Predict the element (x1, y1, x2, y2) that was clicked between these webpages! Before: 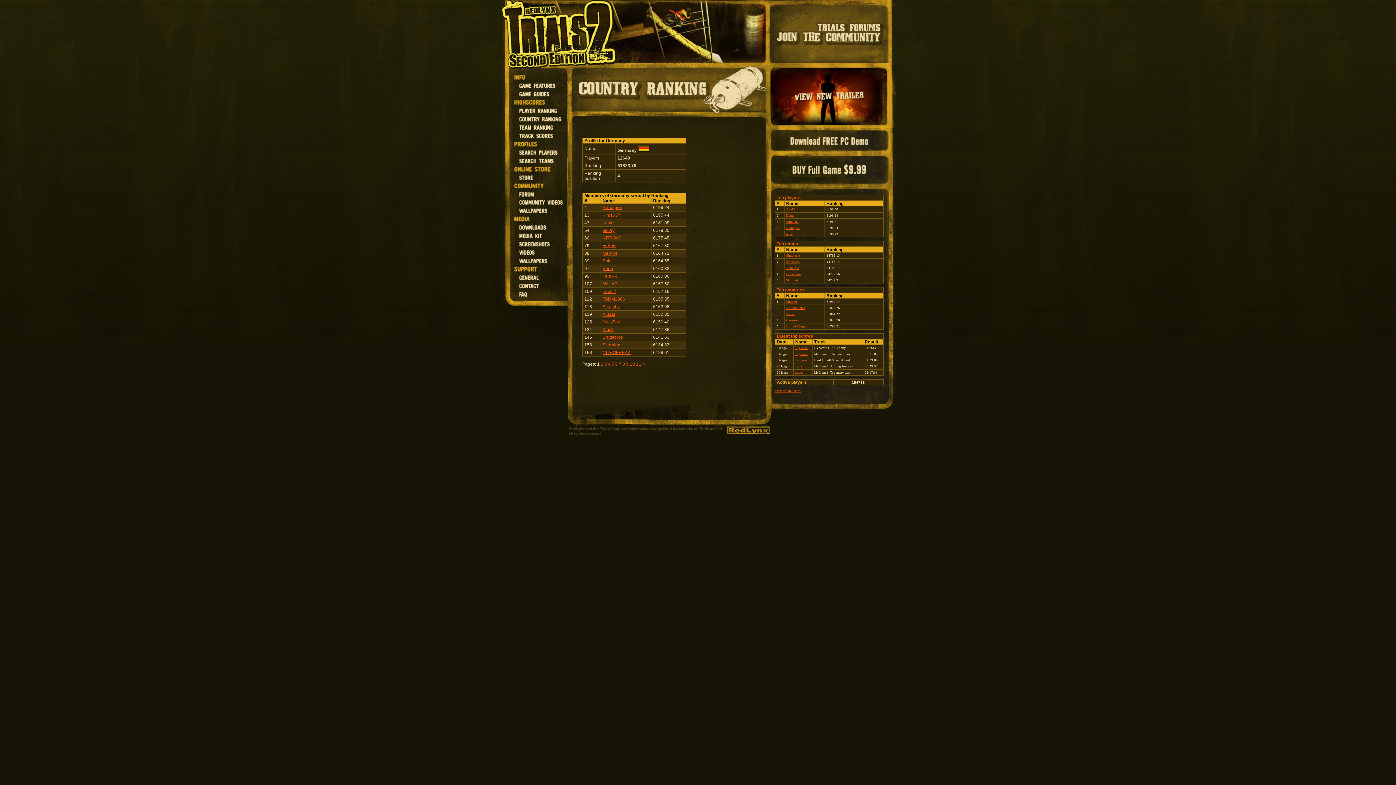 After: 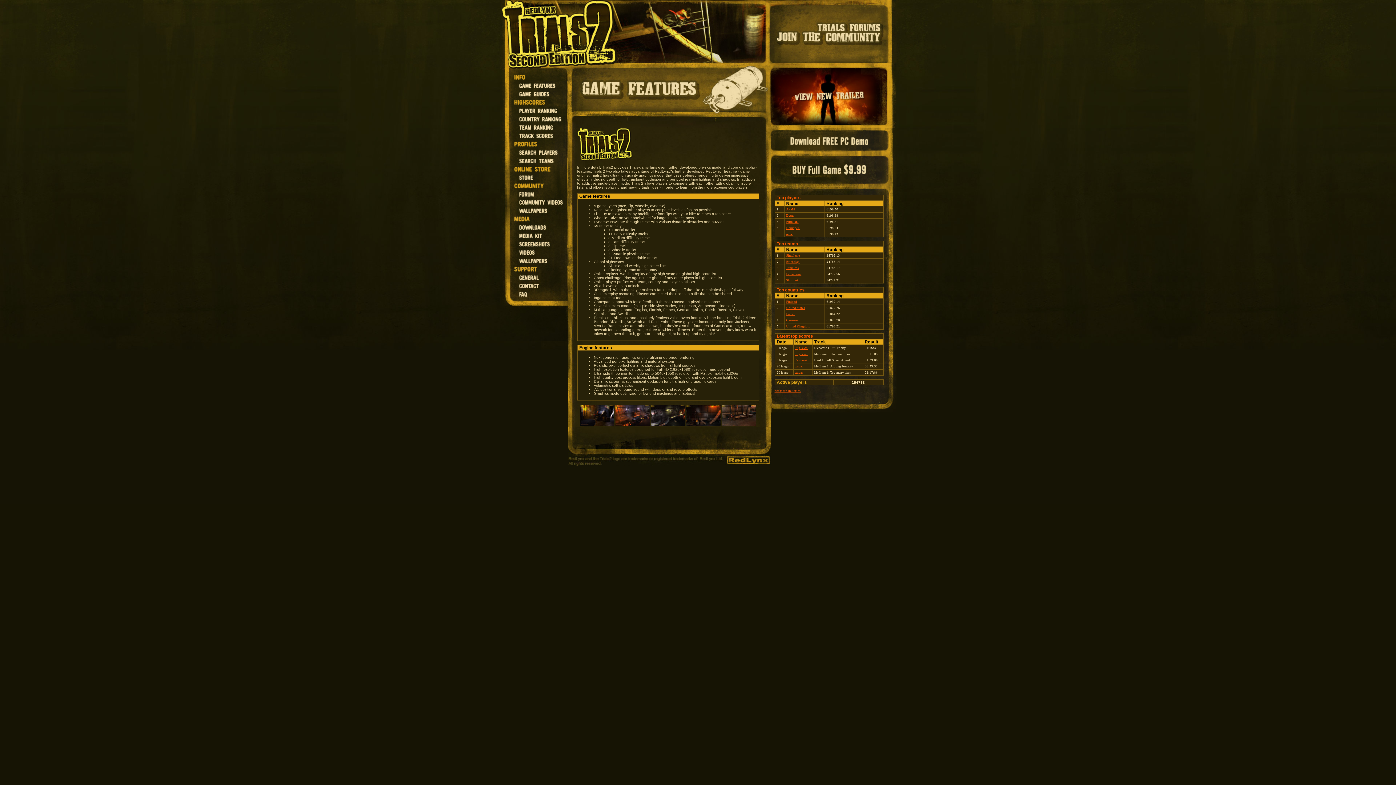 Action: bbox: (499, 81, 567, 89)